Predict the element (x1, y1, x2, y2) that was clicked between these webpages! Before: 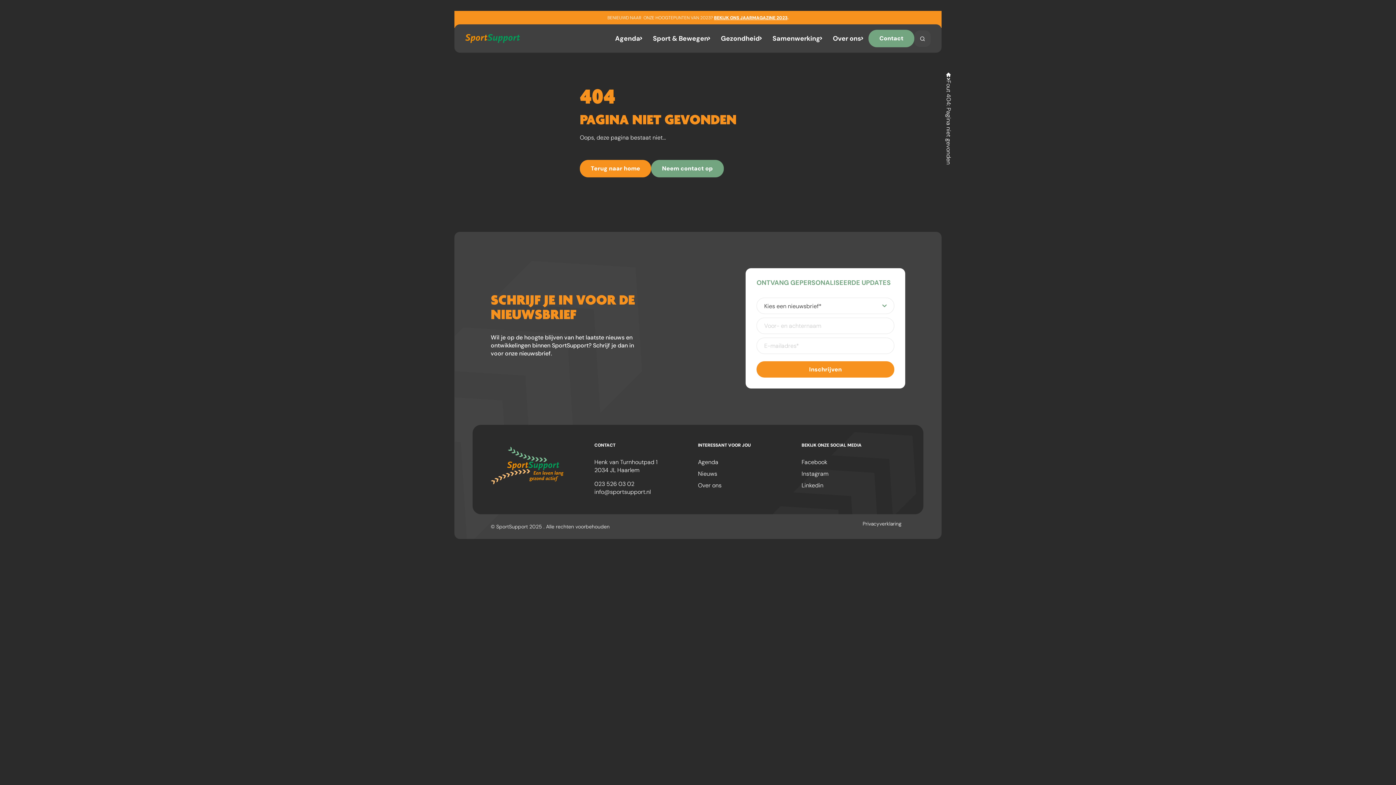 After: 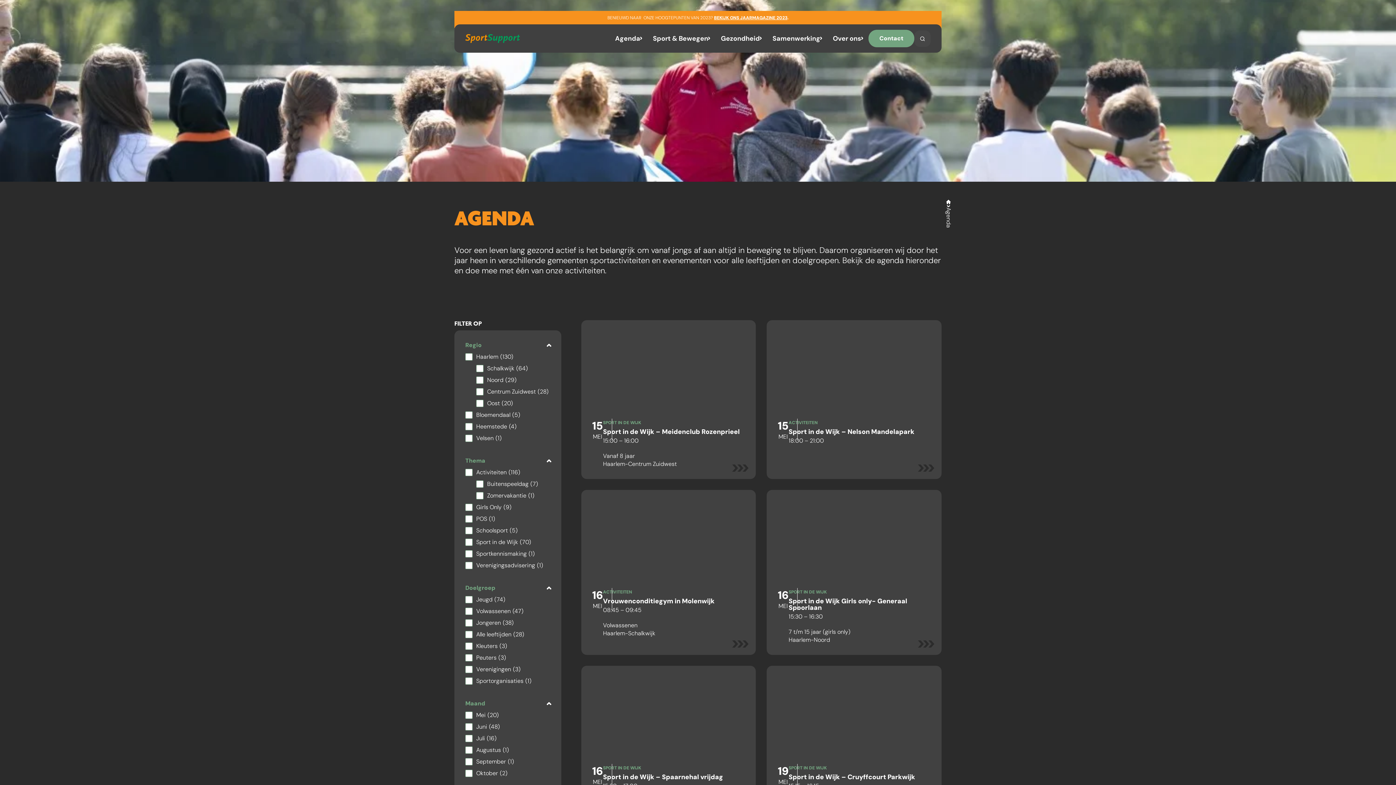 Action: bbox: (698, 458, 801, 466) label: Agenda